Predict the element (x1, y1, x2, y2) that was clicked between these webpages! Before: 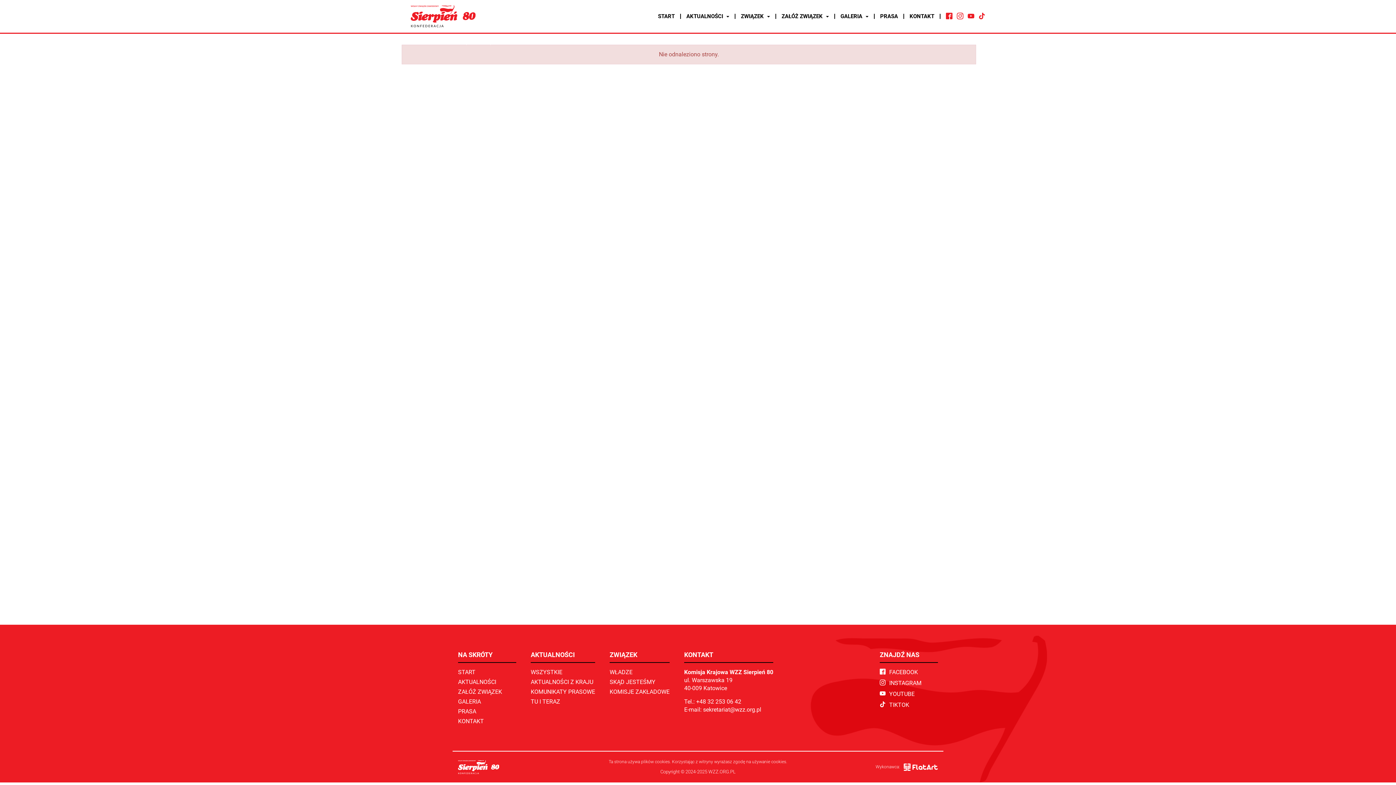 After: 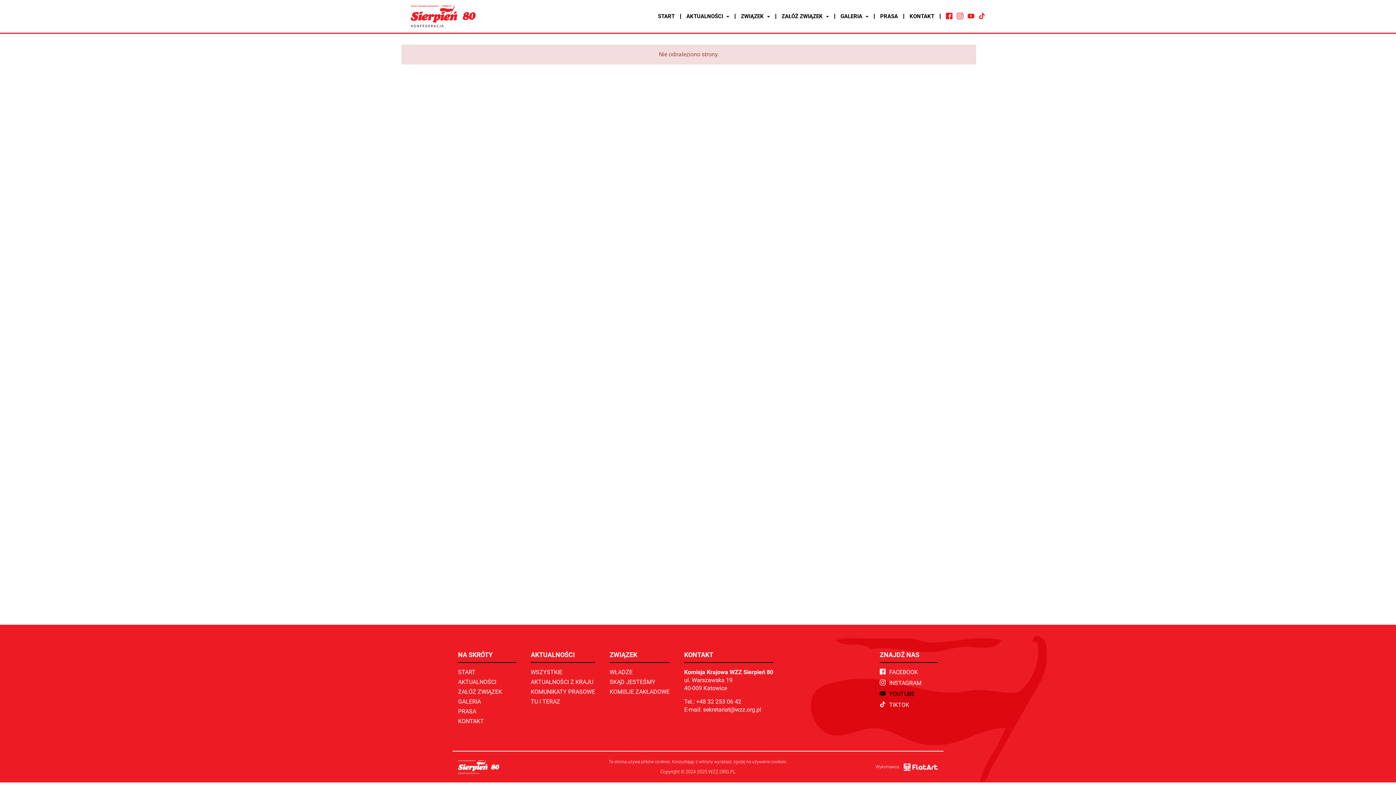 Action: label: YOUTUBE bbox: (880, 690, 914, 697)